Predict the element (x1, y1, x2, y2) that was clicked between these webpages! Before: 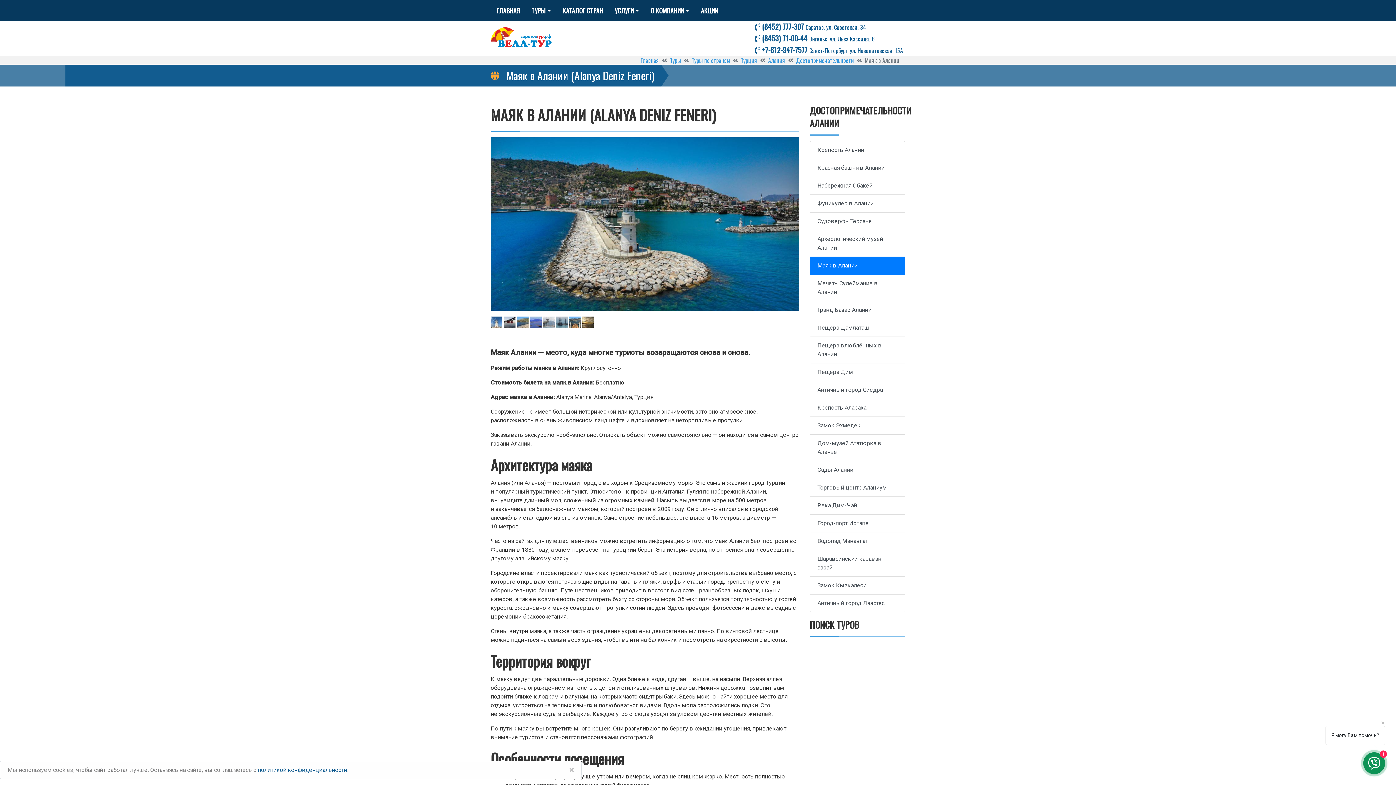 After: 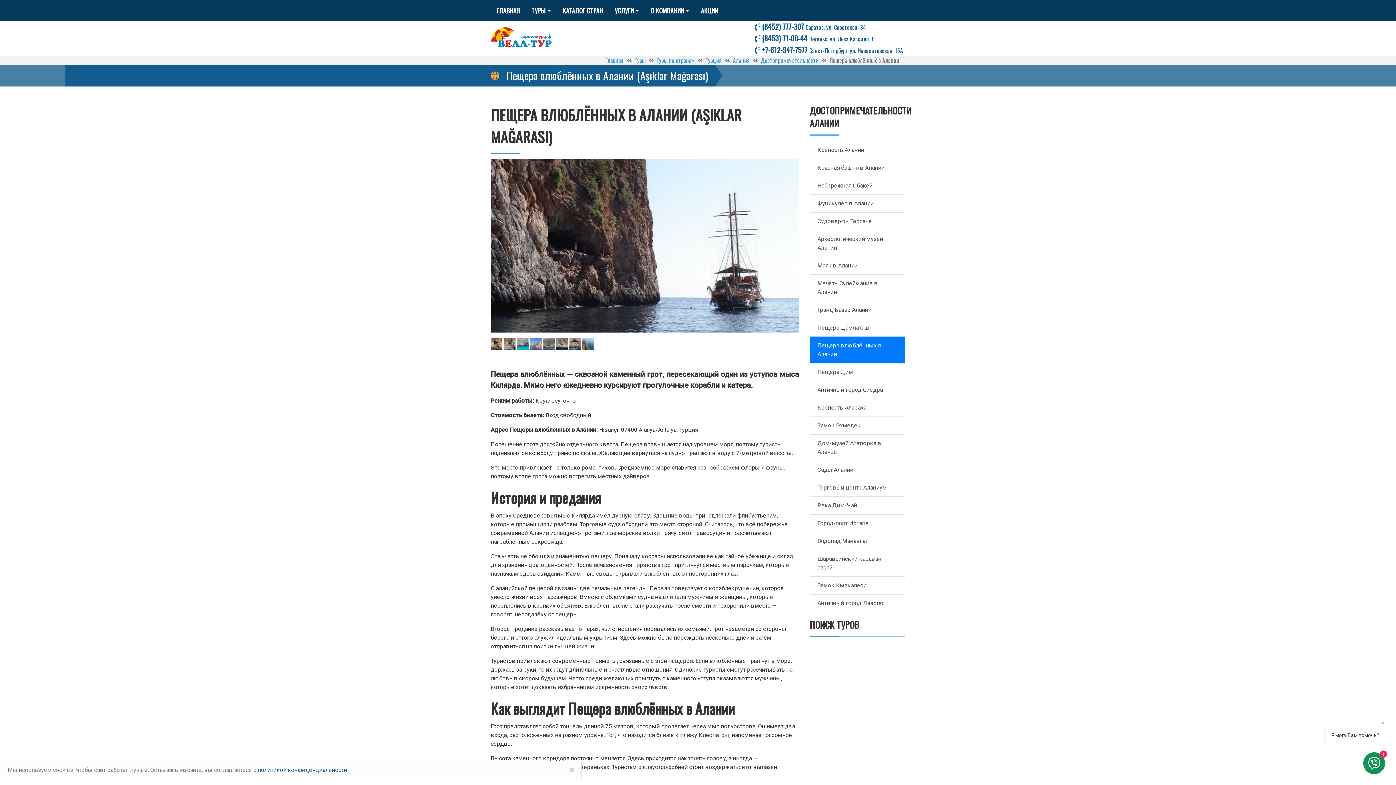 Action: bbox: (810, 337, 905, 363) label: Пещера влюблённых в Алании